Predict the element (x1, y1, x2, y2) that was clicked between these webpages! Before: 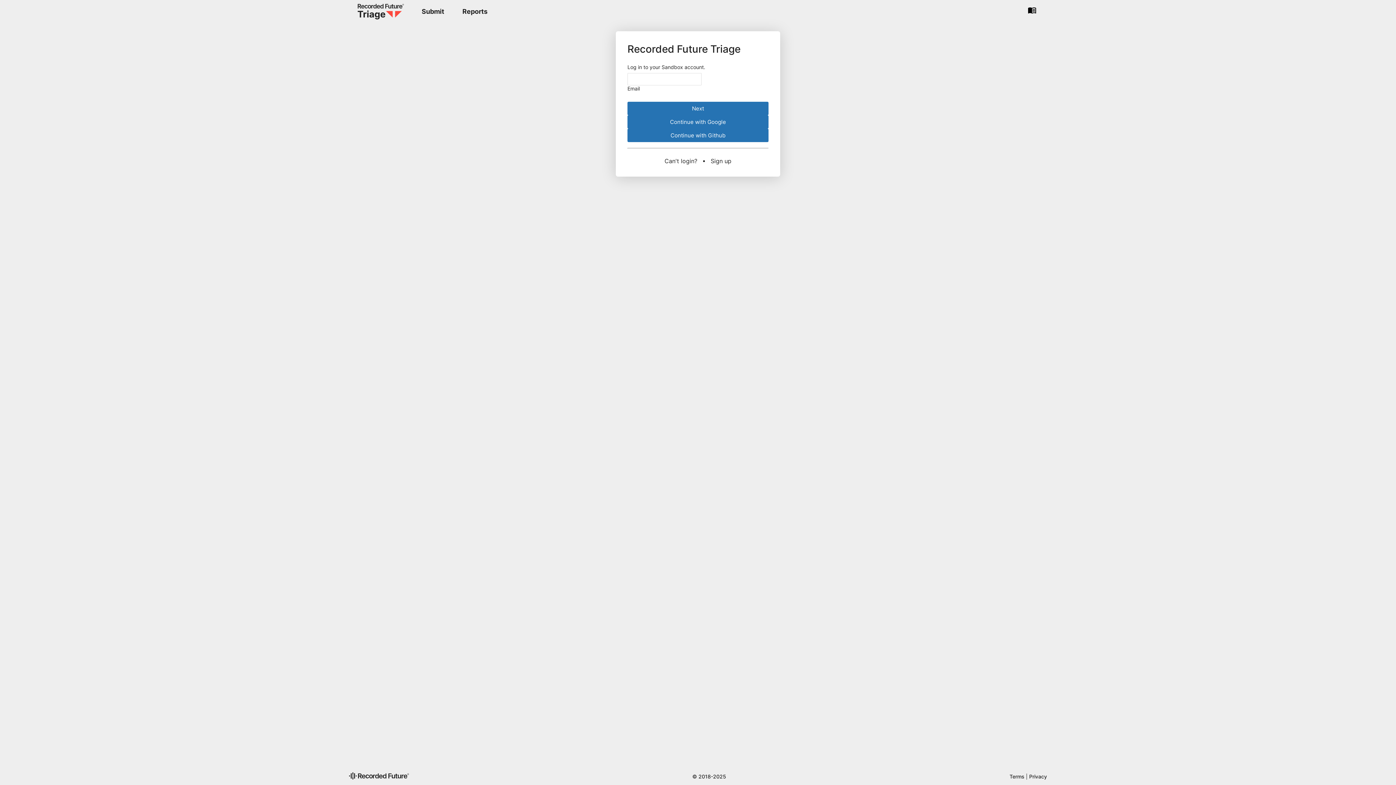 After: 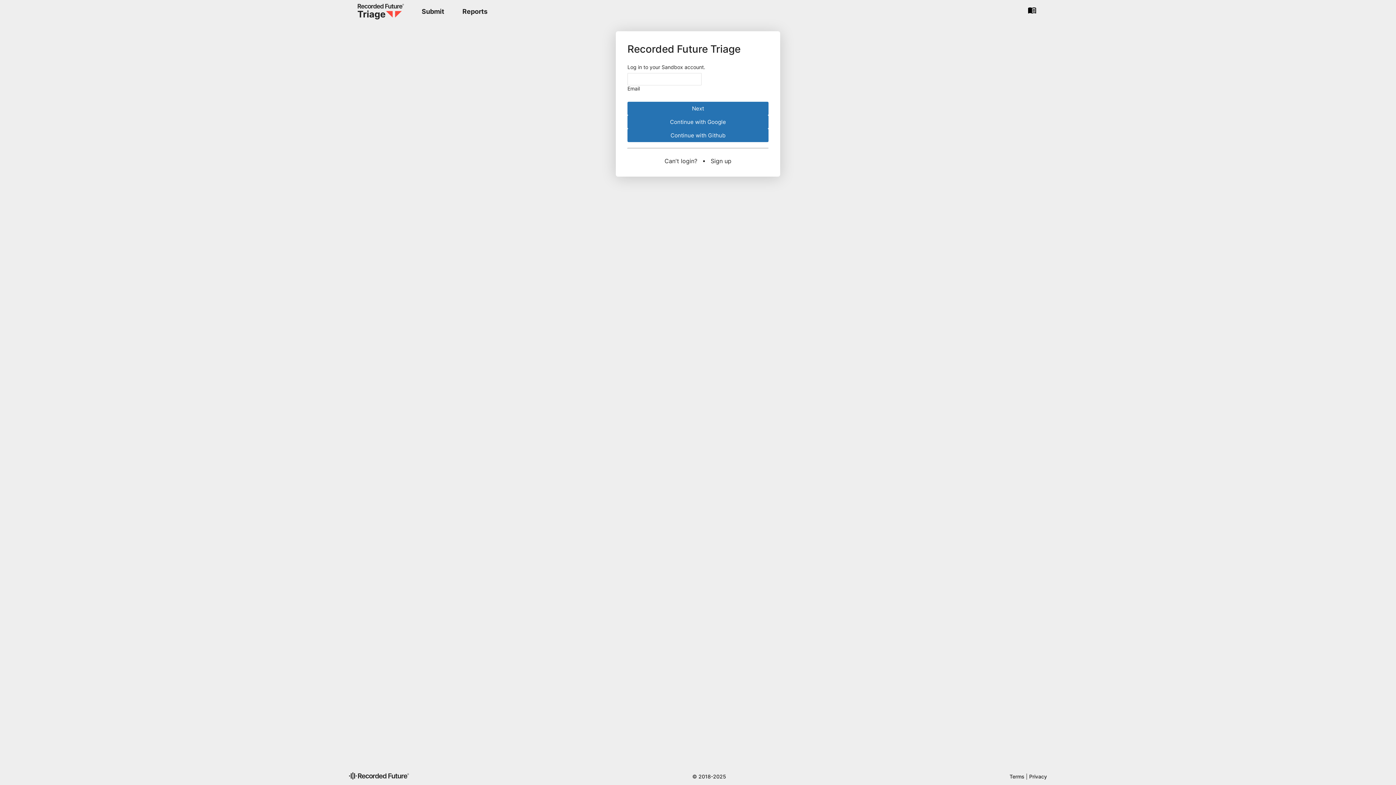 Action: bbox: (414, 4, 451, 18) label: Submit Sample